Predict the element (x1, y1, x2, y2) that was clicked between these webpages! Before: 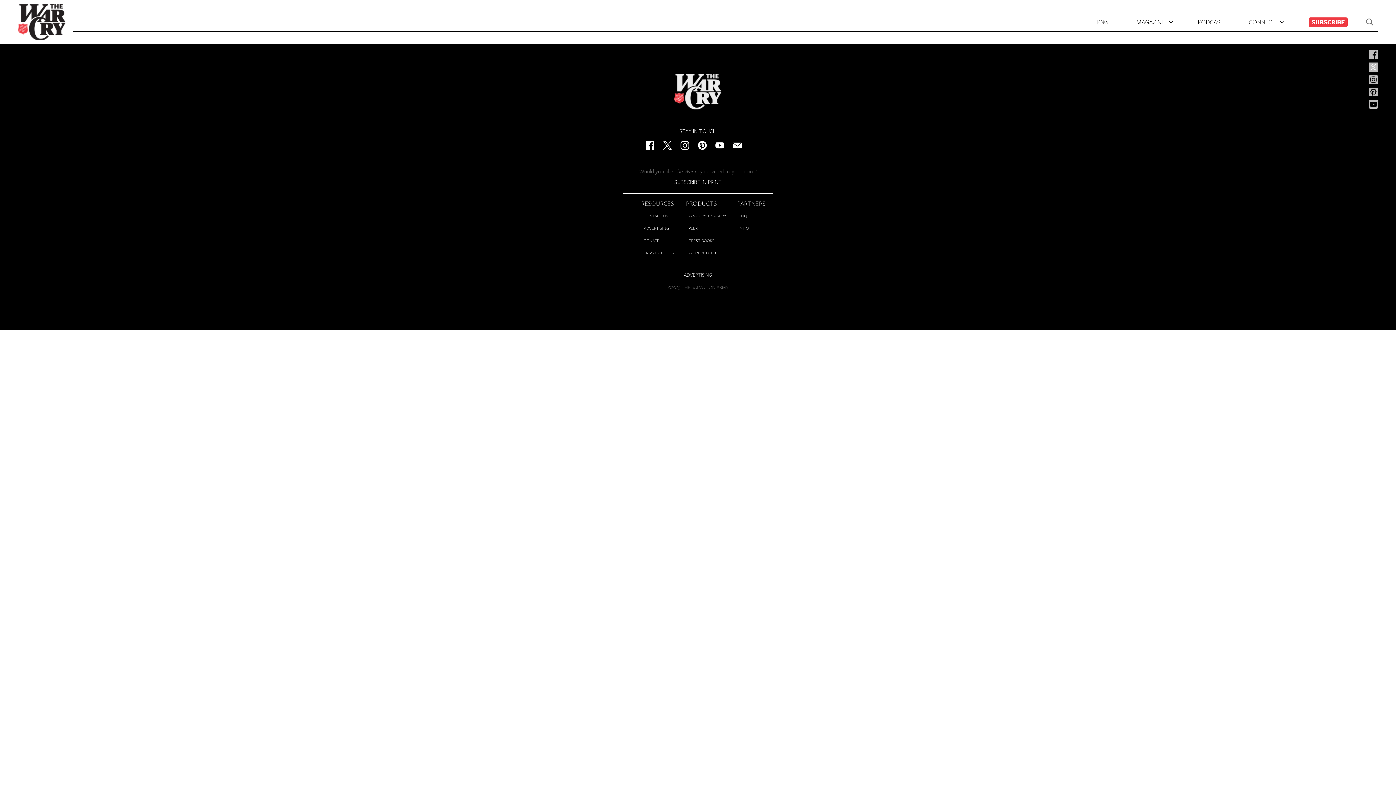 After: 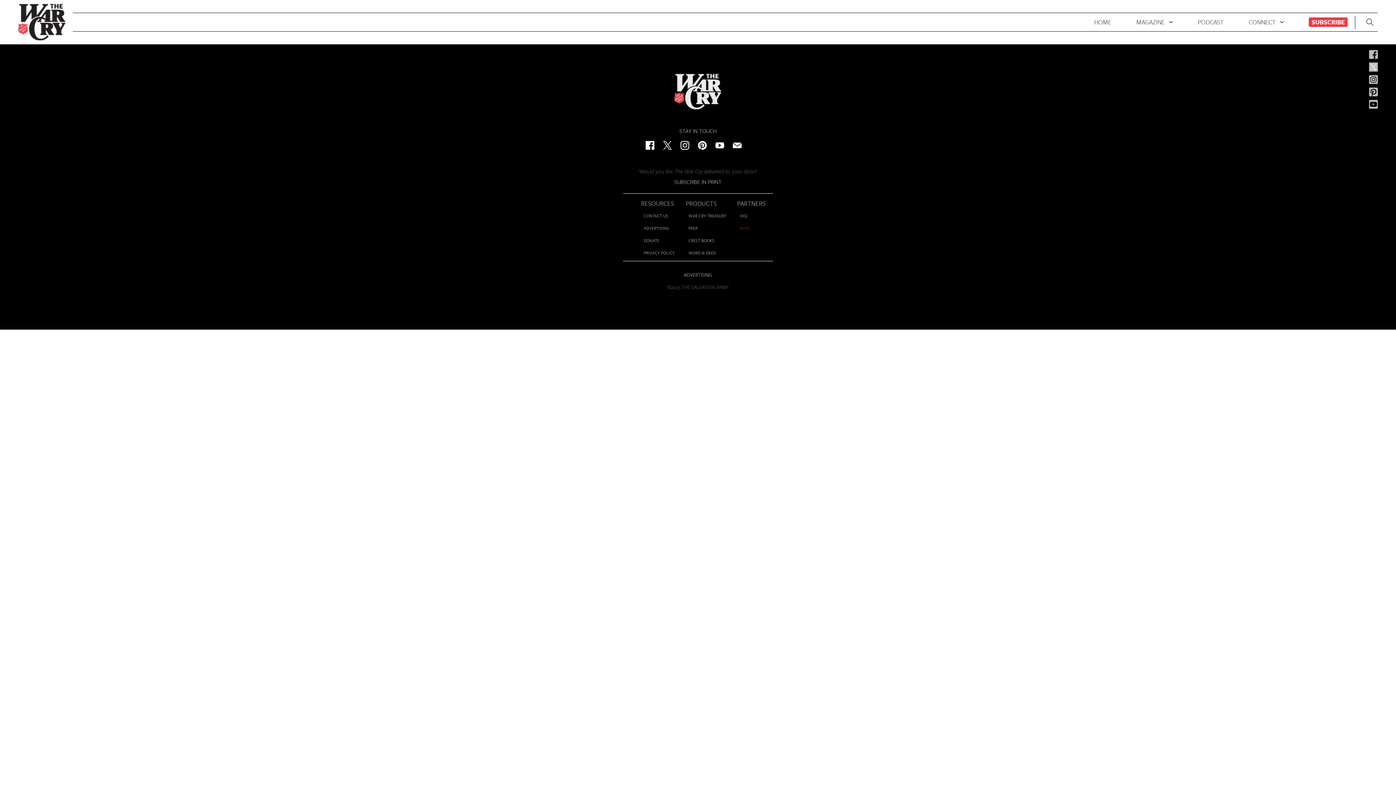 Action: label: NHQ bbox: (740, 225, 749, 231)